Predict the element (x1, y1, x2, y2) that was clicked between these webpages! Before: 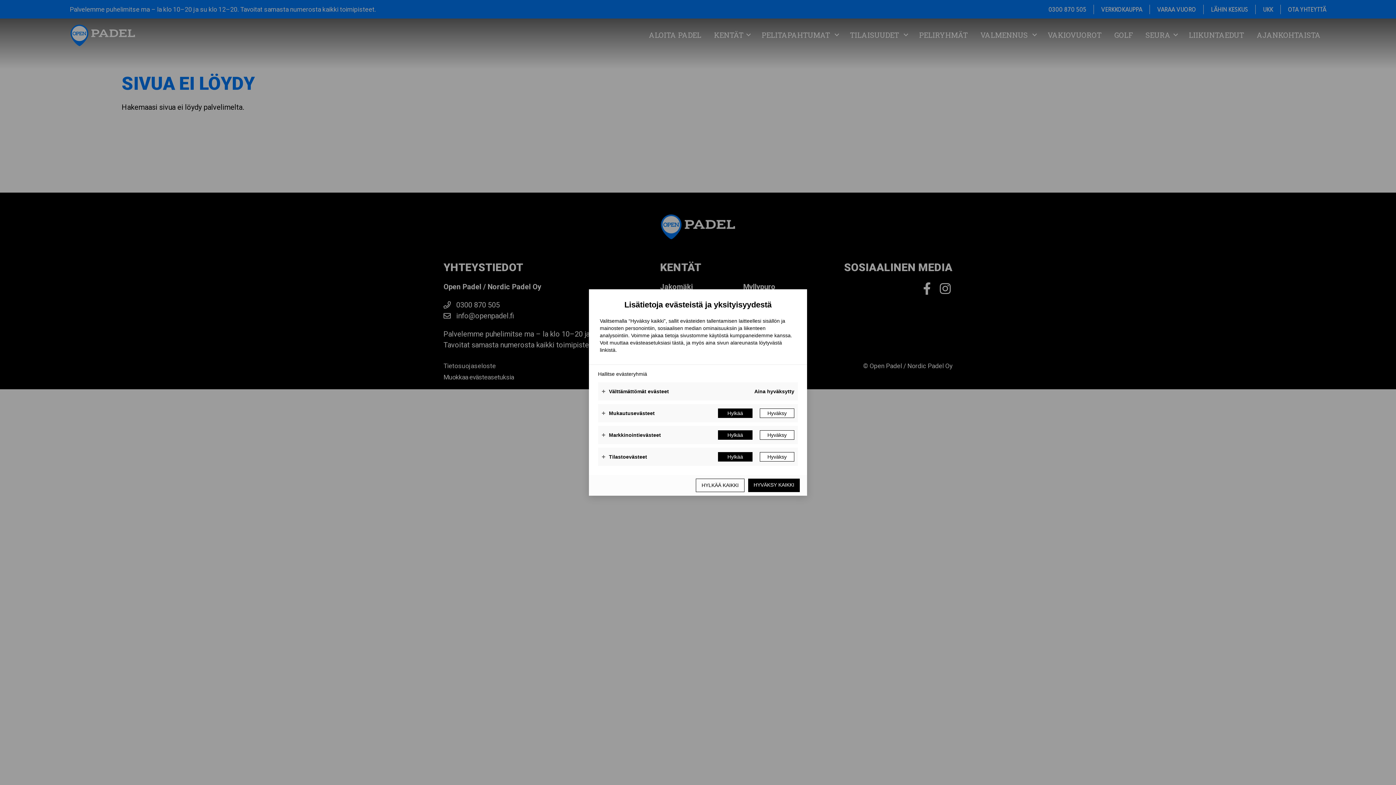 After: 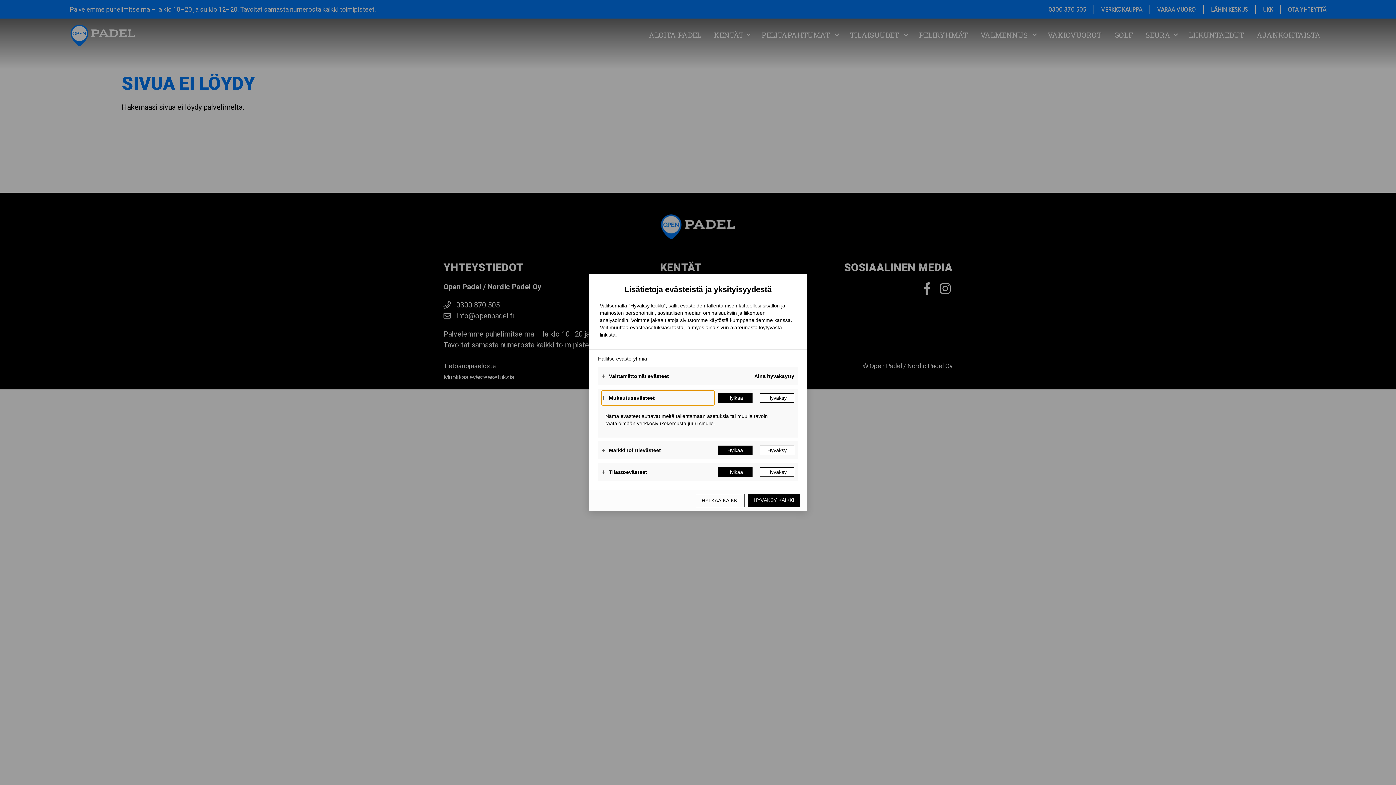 Action: bbox: (601, 406, 714, 420) label: Mukautusevästeet